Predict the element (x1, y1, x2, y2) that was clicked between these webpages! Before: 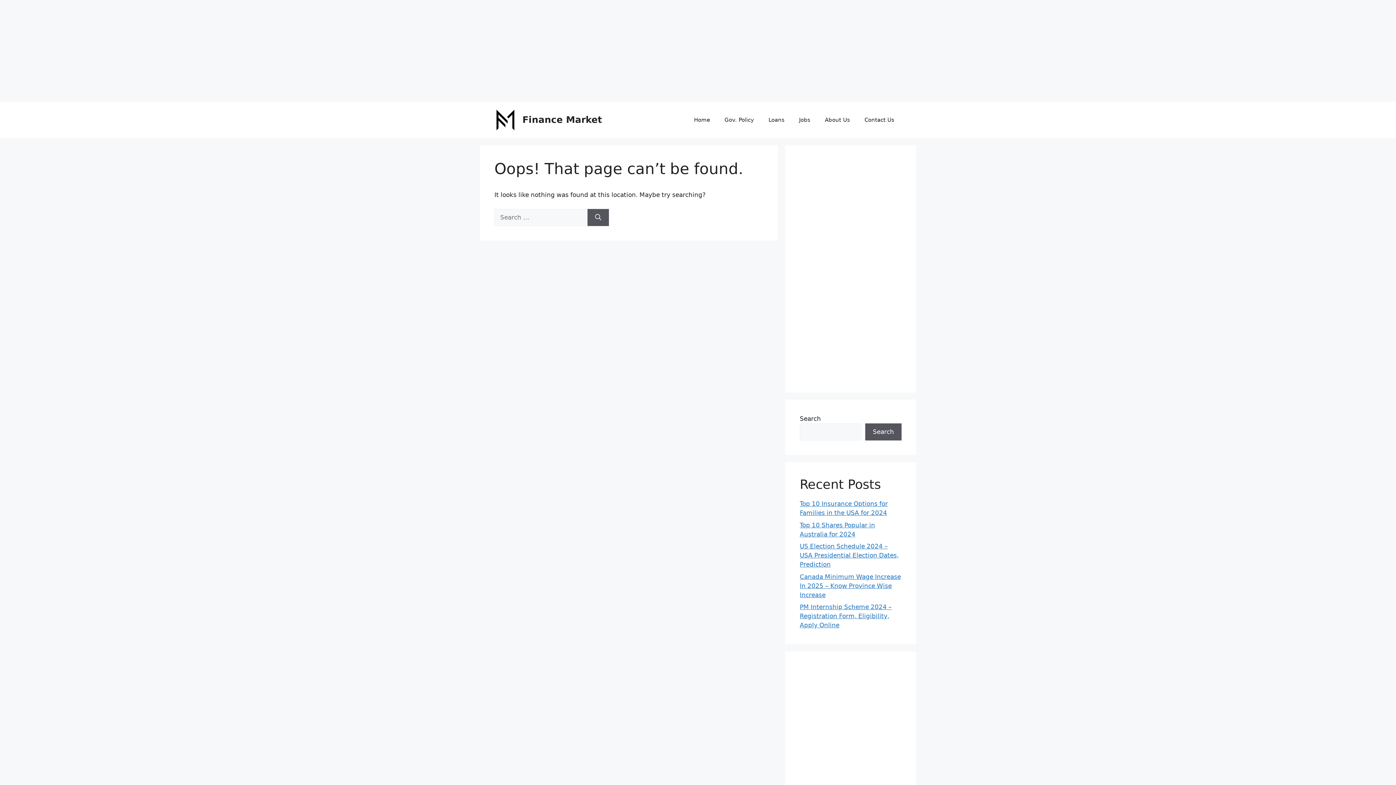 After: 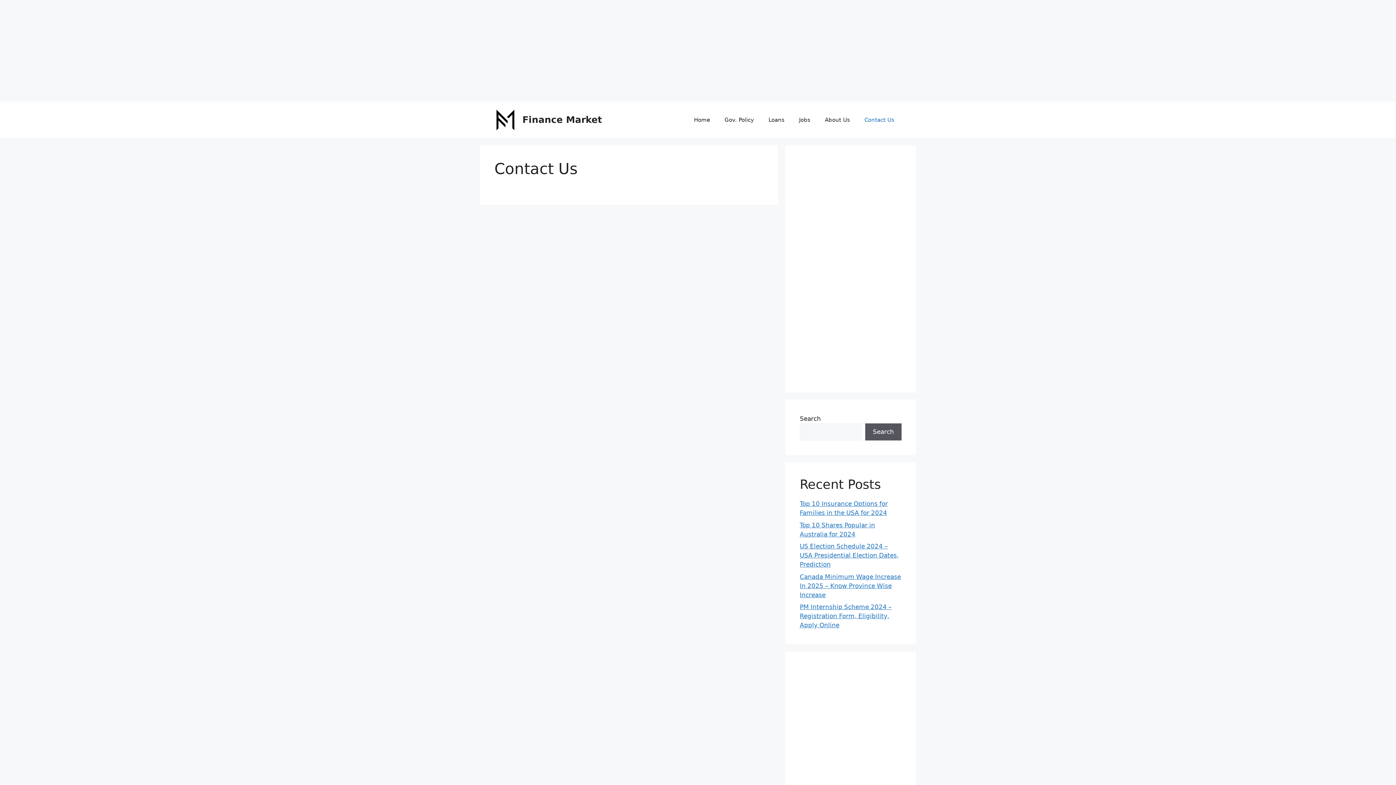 Action: bbox: (857, 109, 901, 130) label: Contact Us